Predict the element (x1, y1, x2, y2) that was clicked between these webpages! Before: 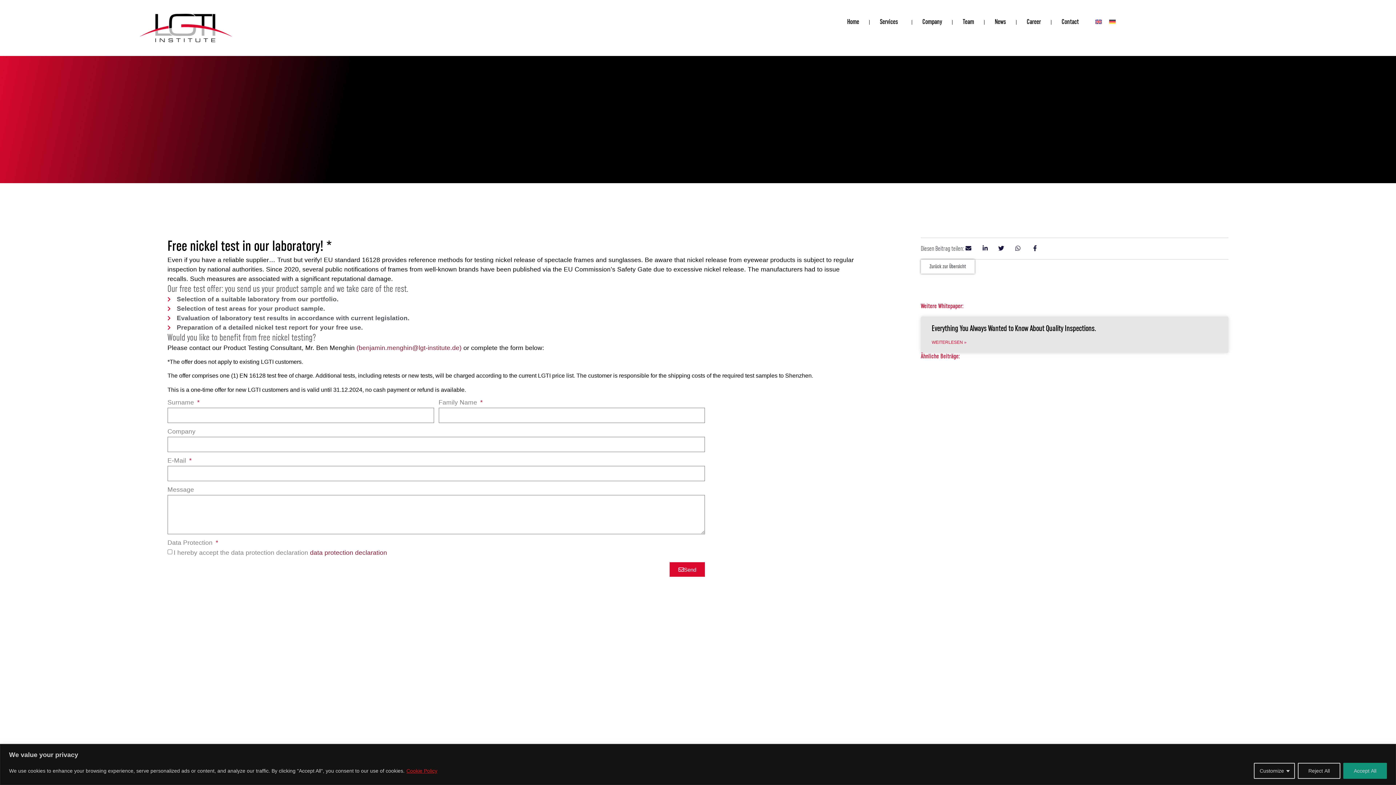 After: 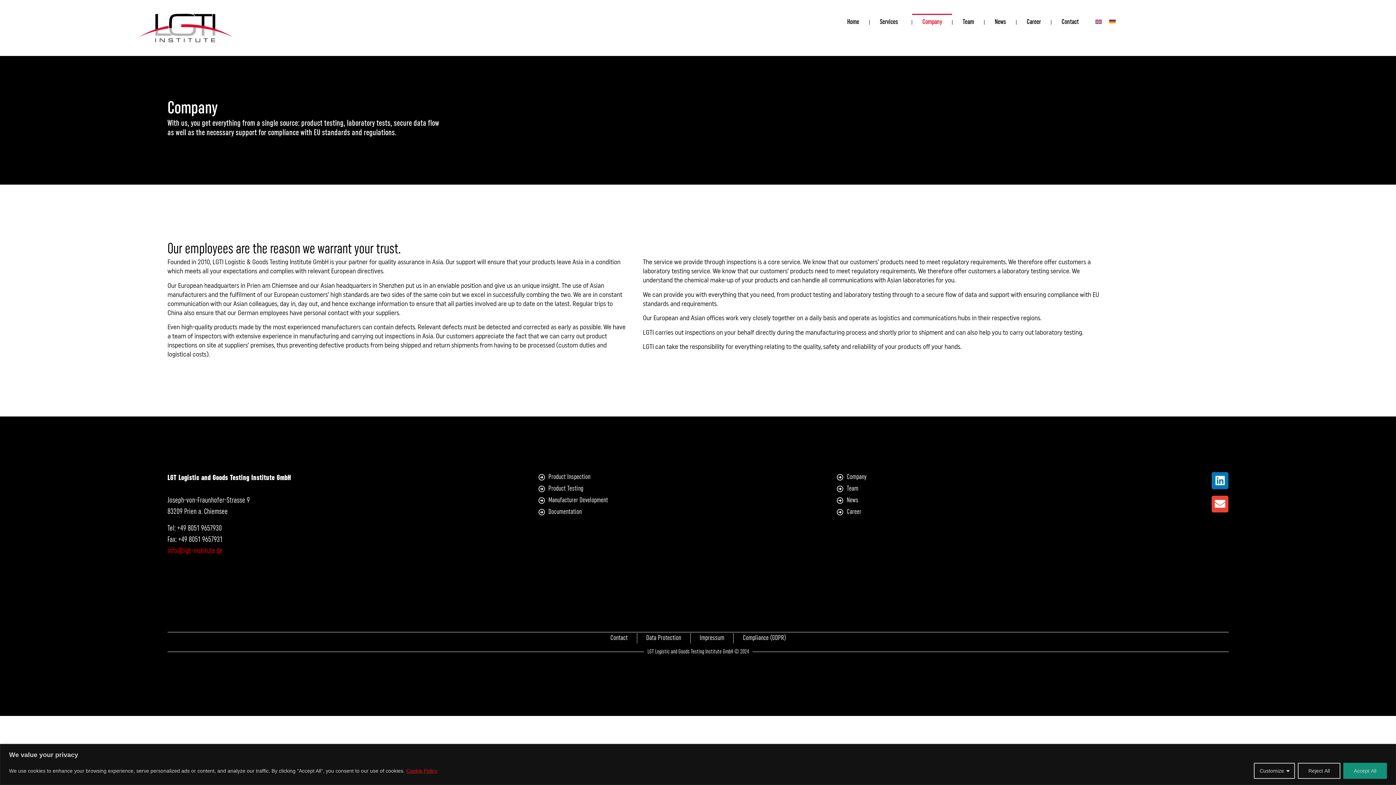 Action: bbox: (912, 13, 952, 30) label: Company